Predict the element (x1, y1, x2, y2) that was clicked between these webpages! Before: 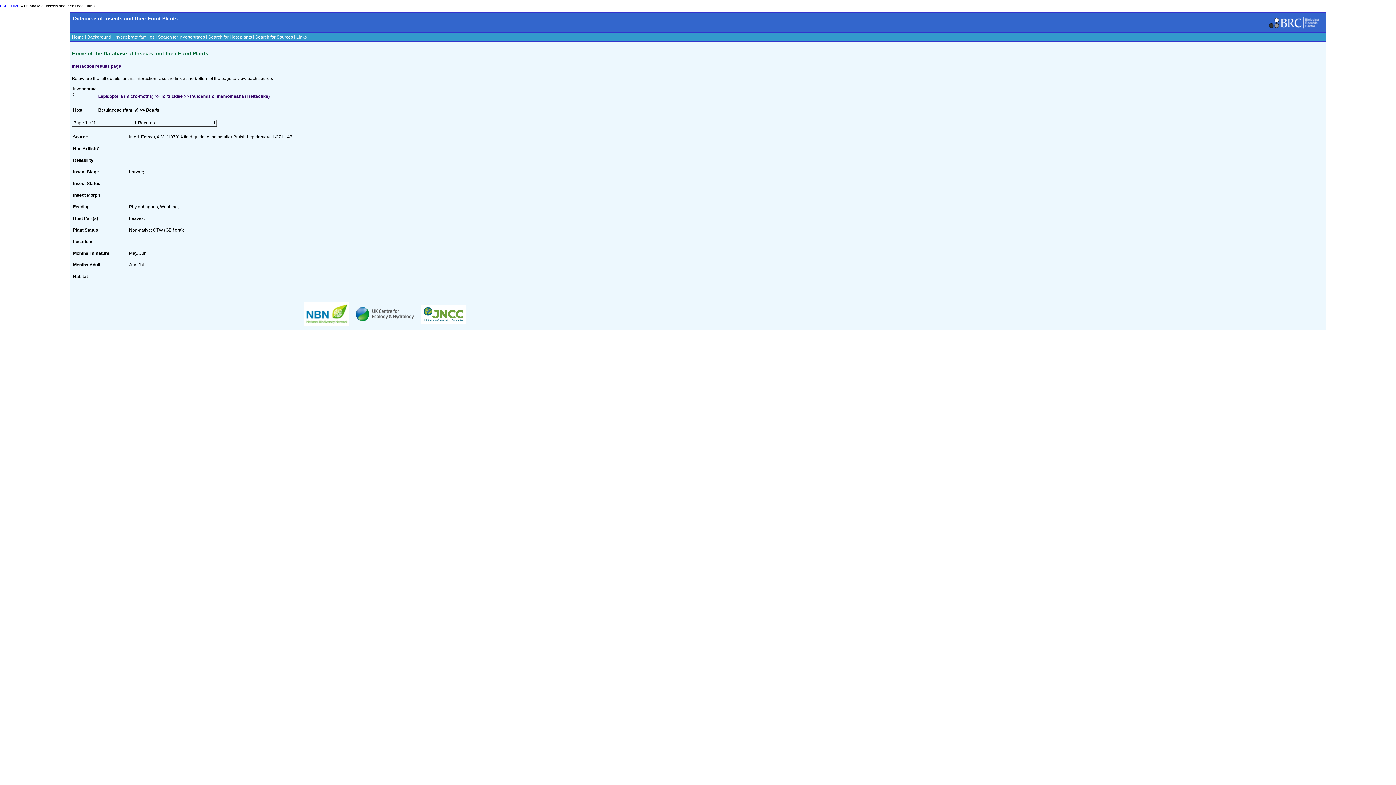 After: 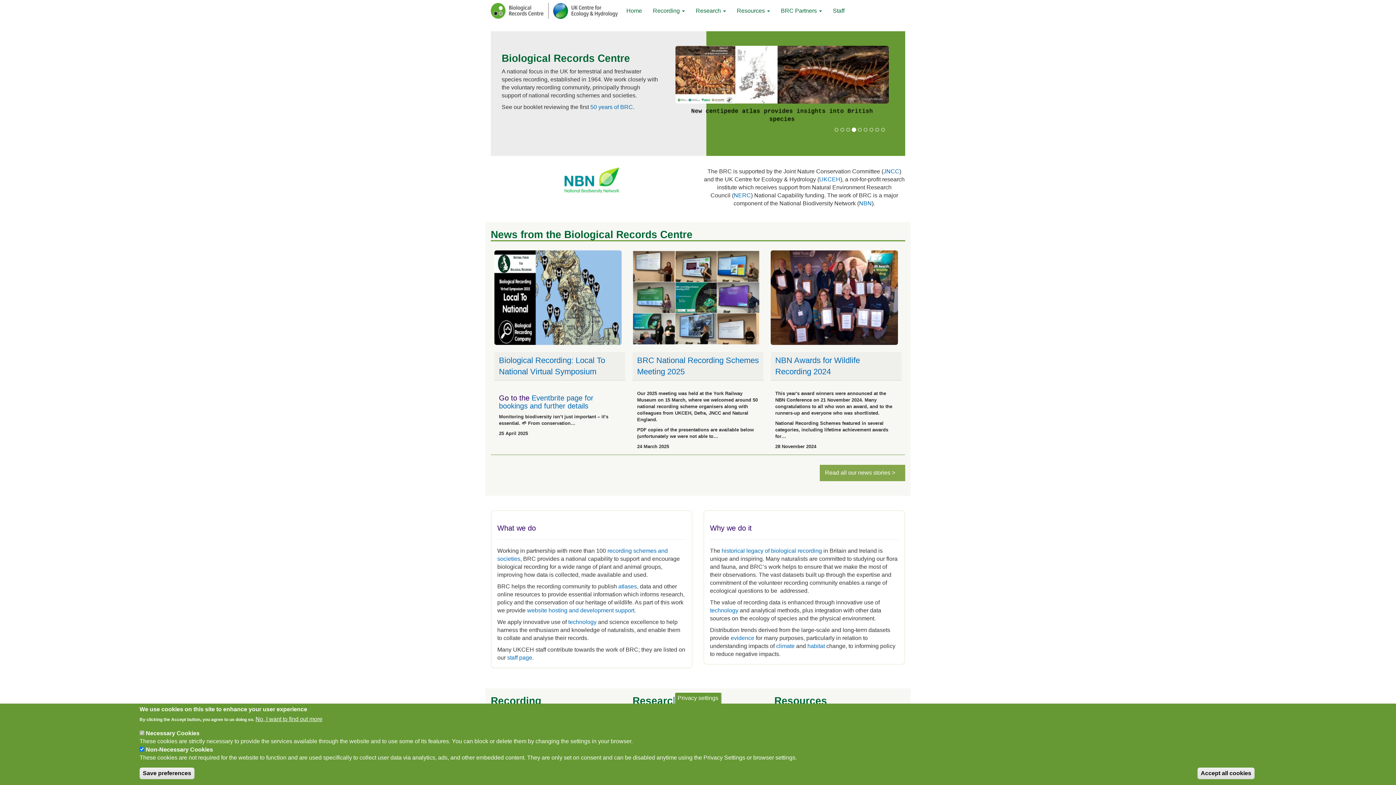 Action: bbox: (0, 4, 19, 8) label: BRC HOME